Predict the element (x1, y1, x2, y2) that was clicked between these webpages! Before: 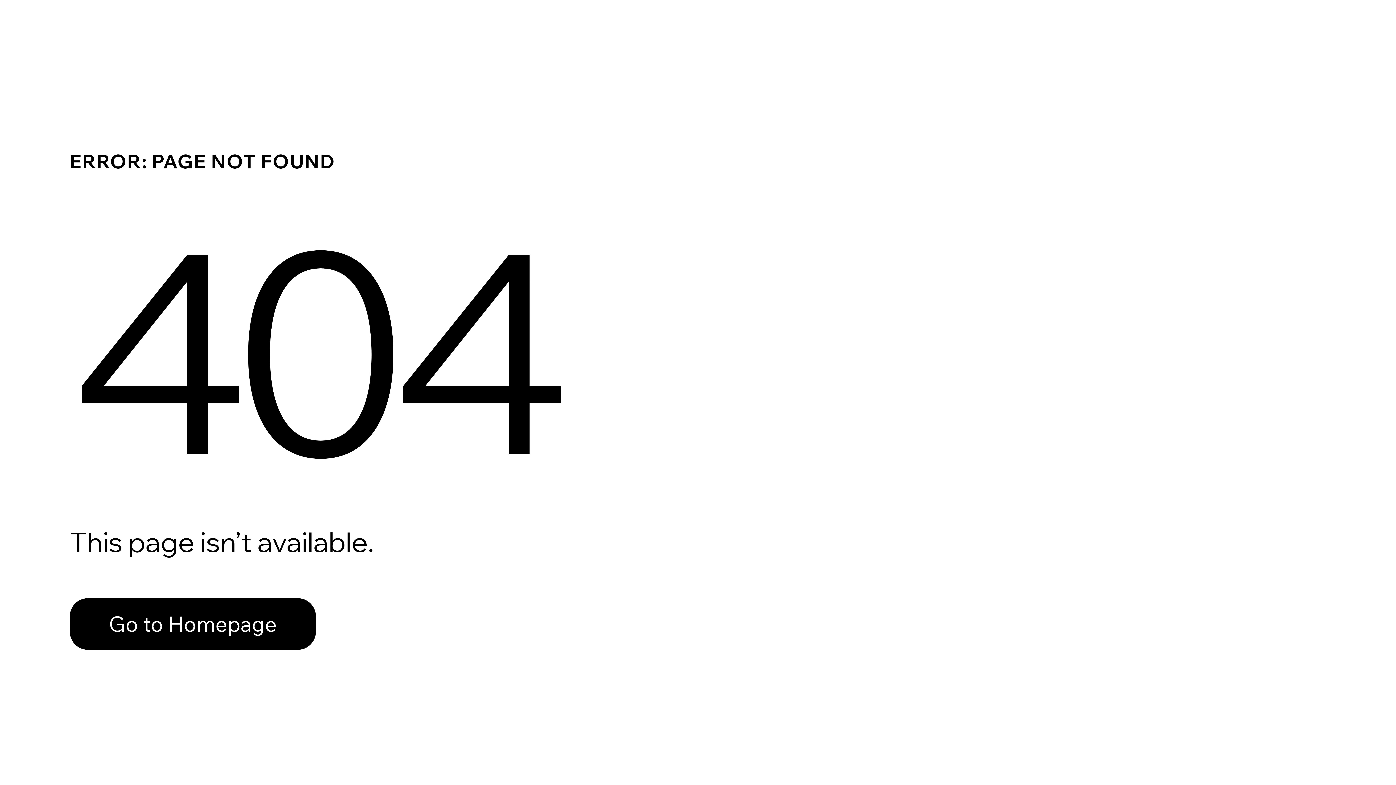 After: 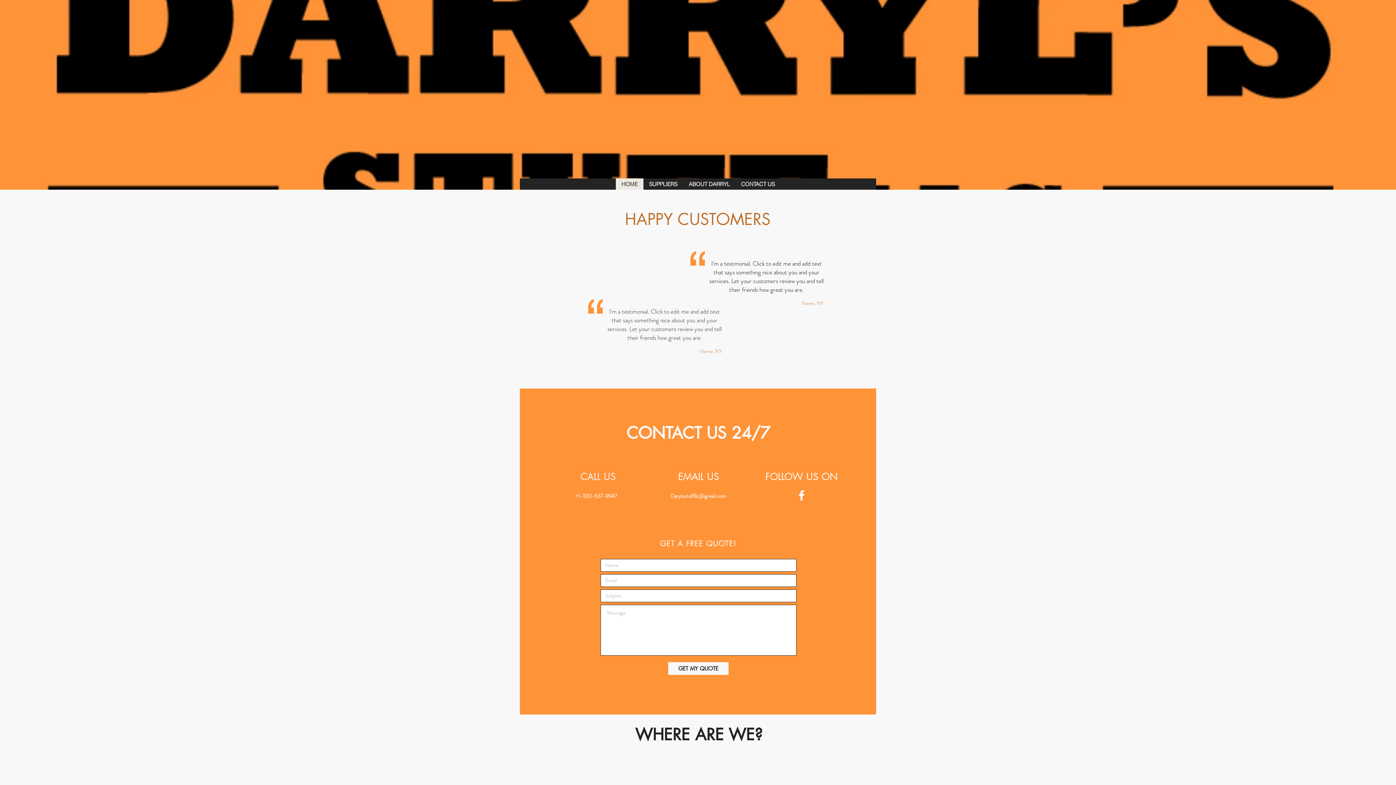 Action: bbox: (69, 598, 316, 650) label: Go to Homepage